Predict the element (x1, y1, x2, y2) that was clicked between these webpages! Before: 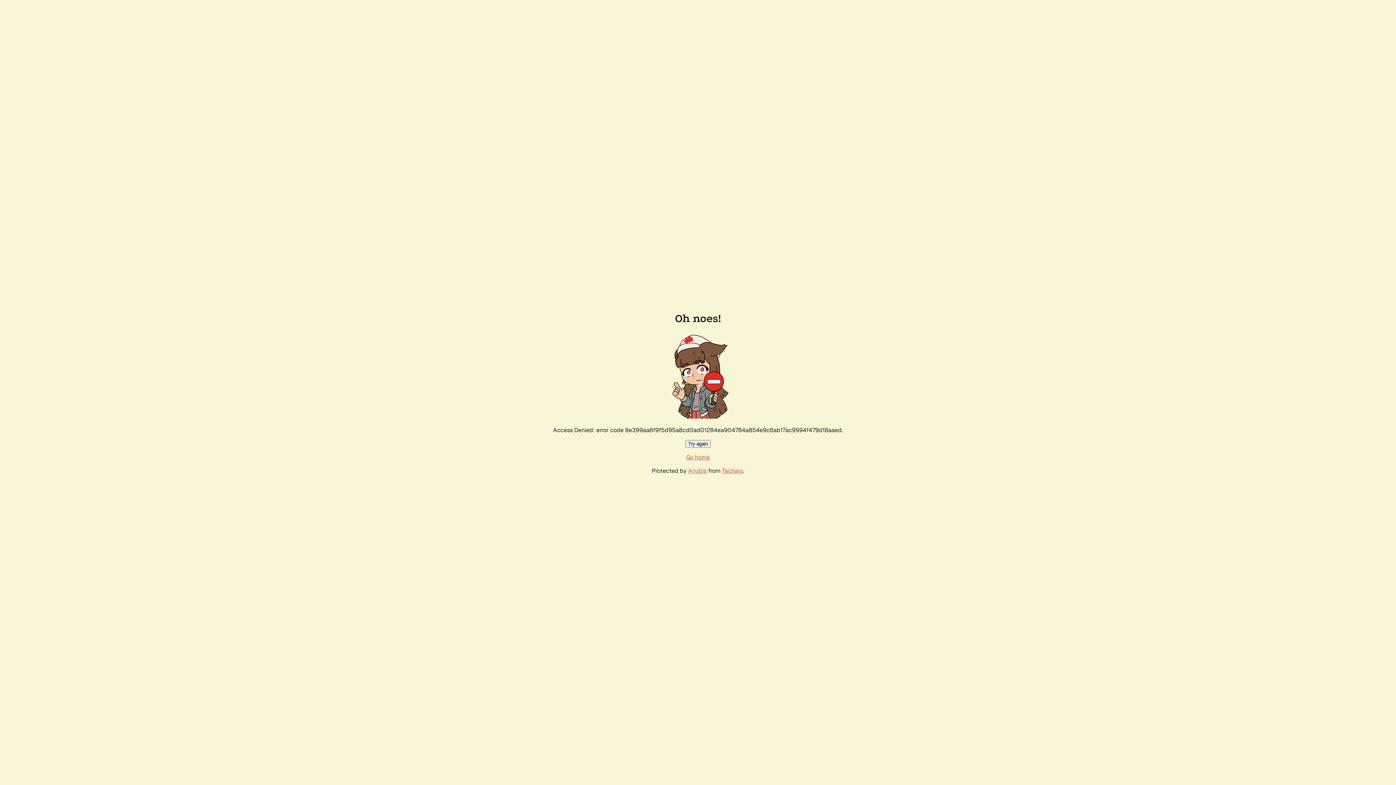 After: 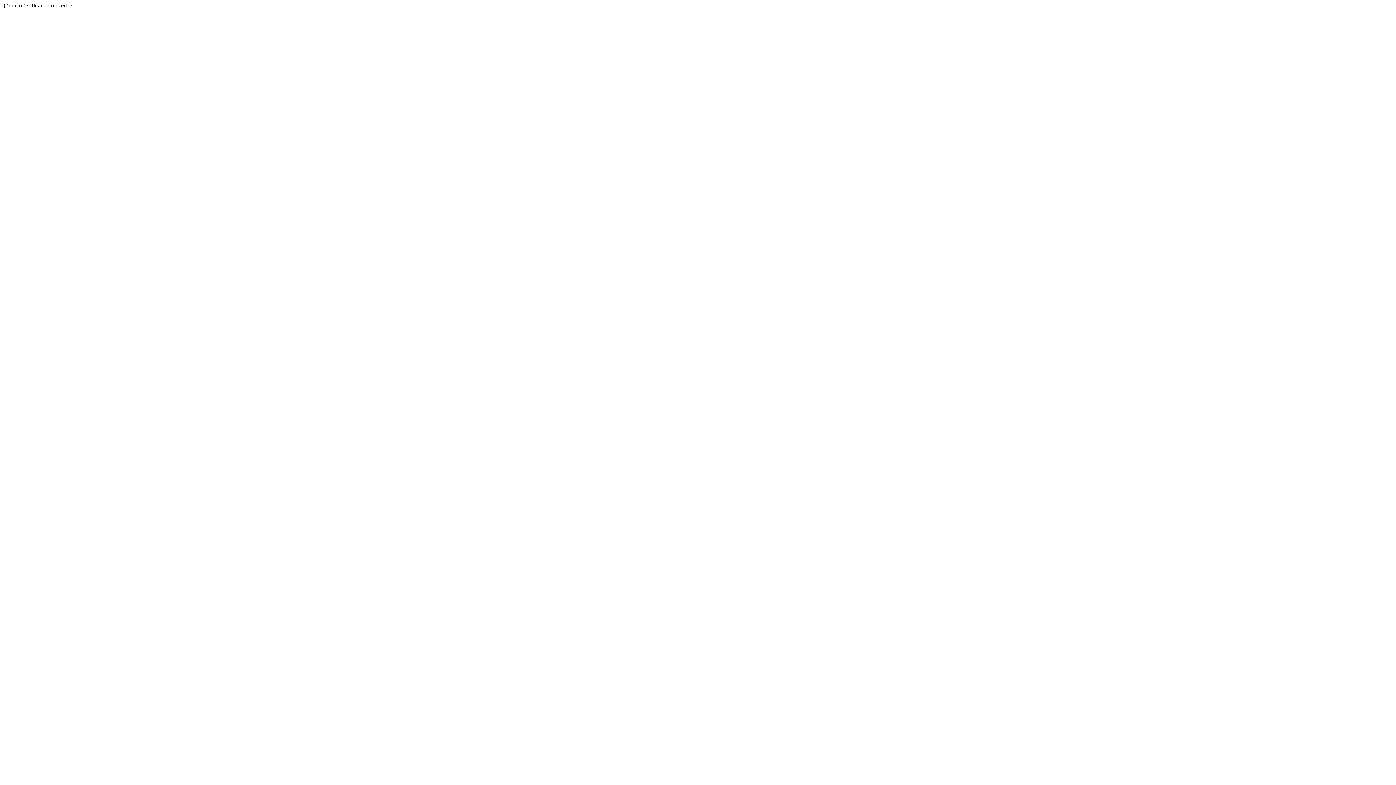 Action: label: Techaro bbox: (722, 467, 743, 474)